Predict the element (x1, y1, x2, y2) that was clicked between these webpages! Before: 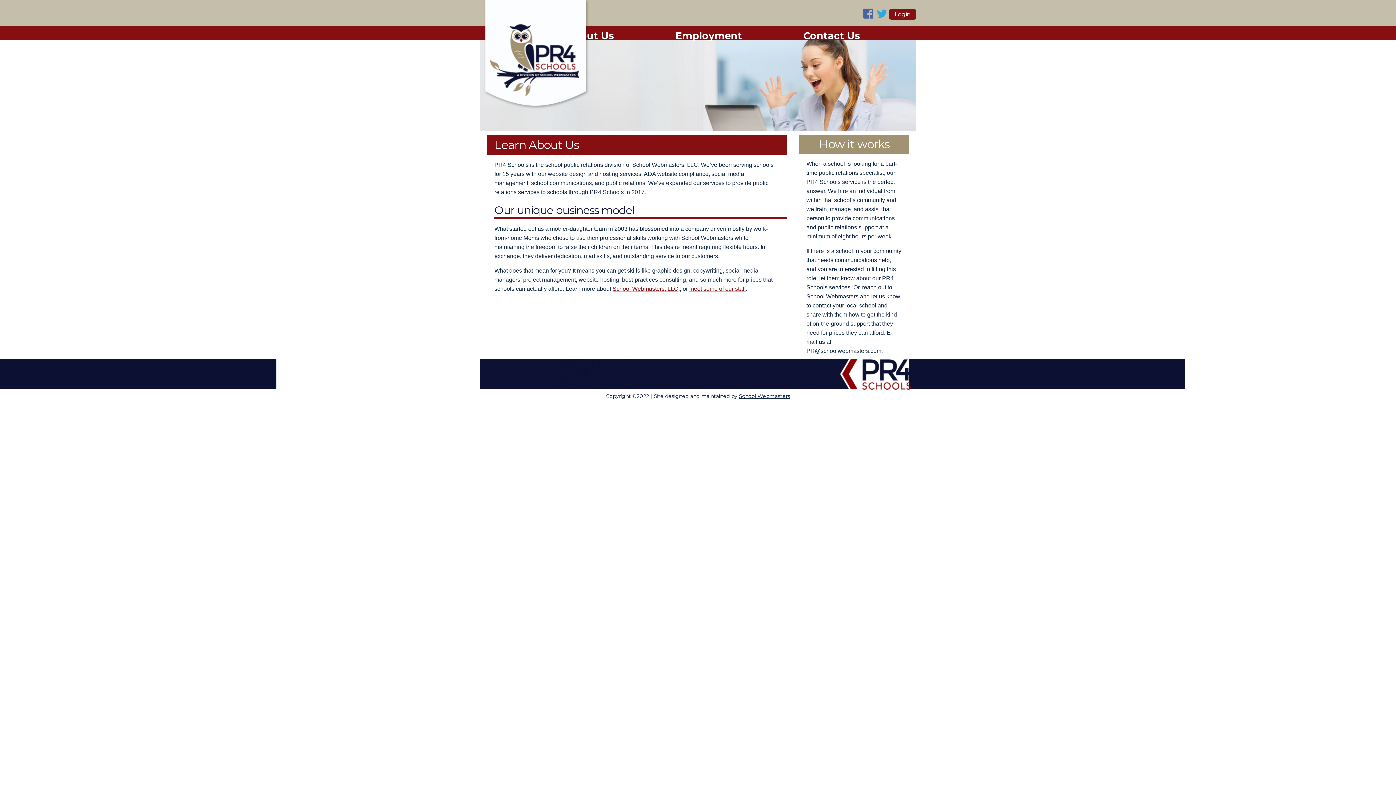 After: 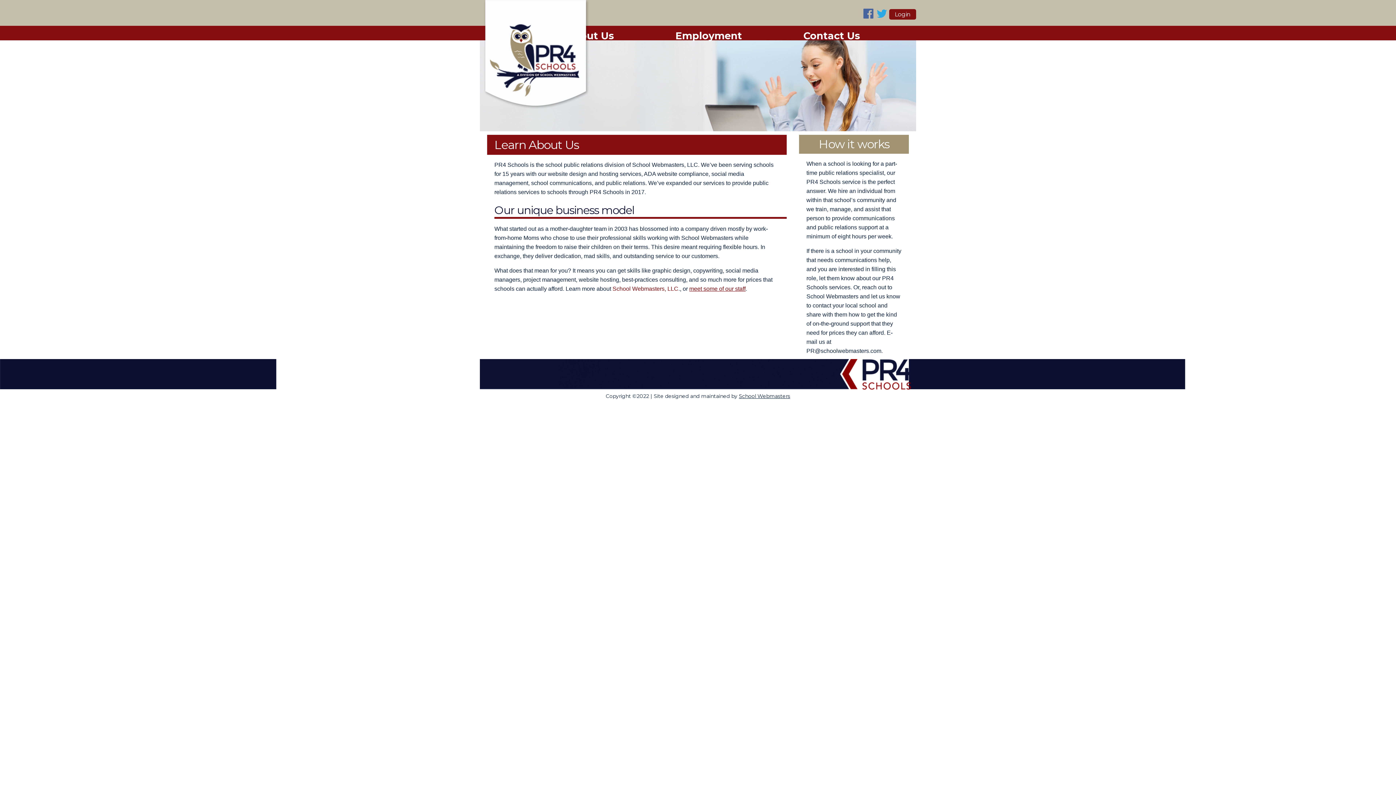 Action: label: School Webmasters, LLC bbox: (612, 285, 678, 292)